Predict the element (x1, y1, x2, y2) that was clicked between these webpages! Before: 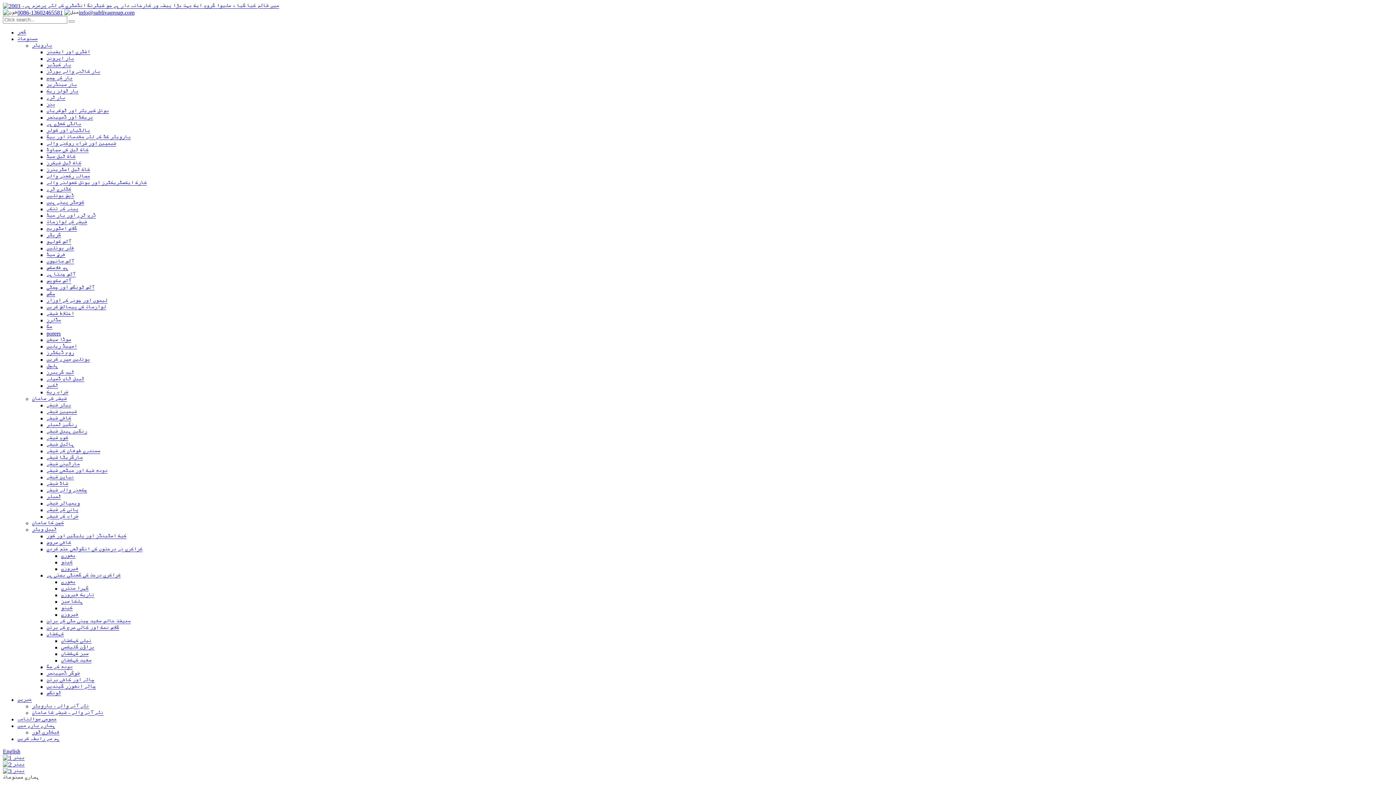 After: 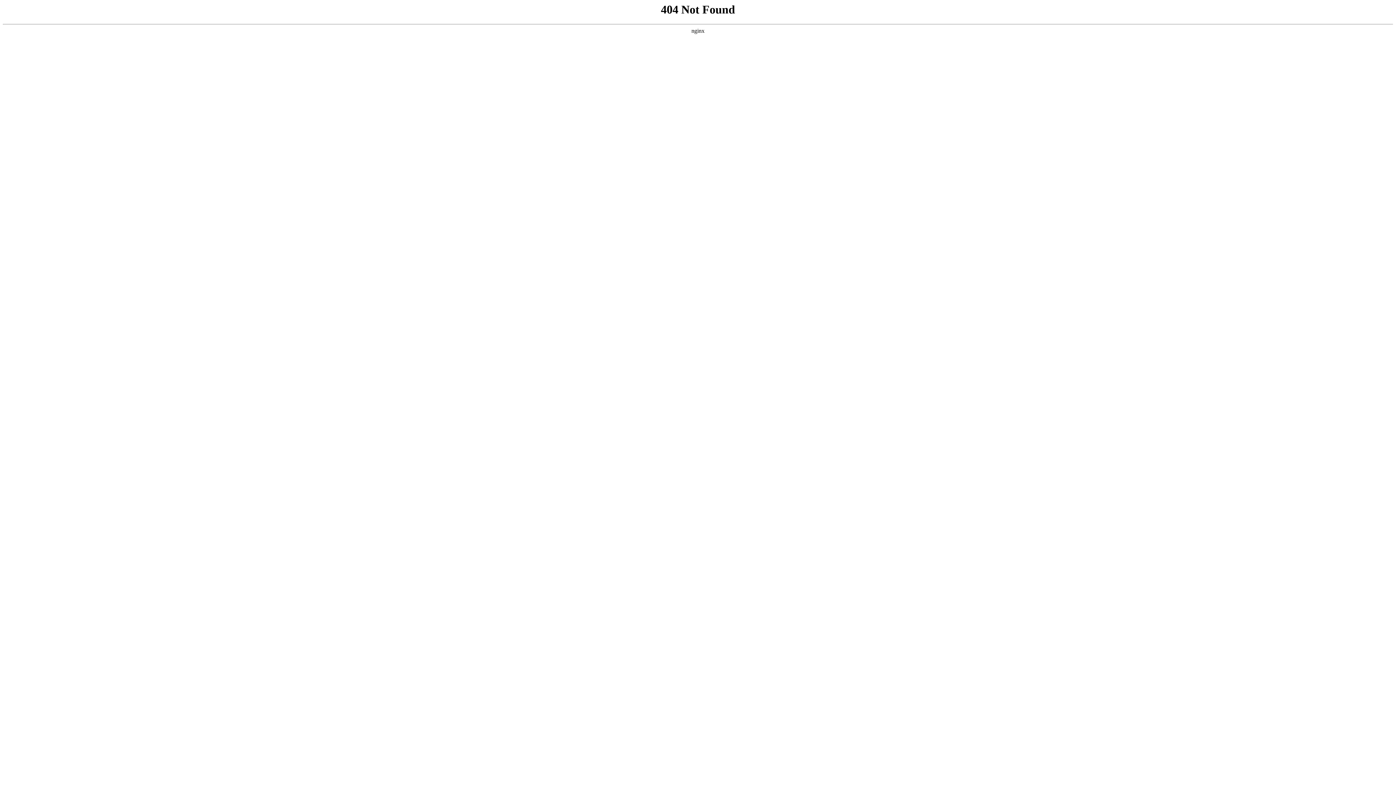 Action: bbox: (68, 20, 74, 22)